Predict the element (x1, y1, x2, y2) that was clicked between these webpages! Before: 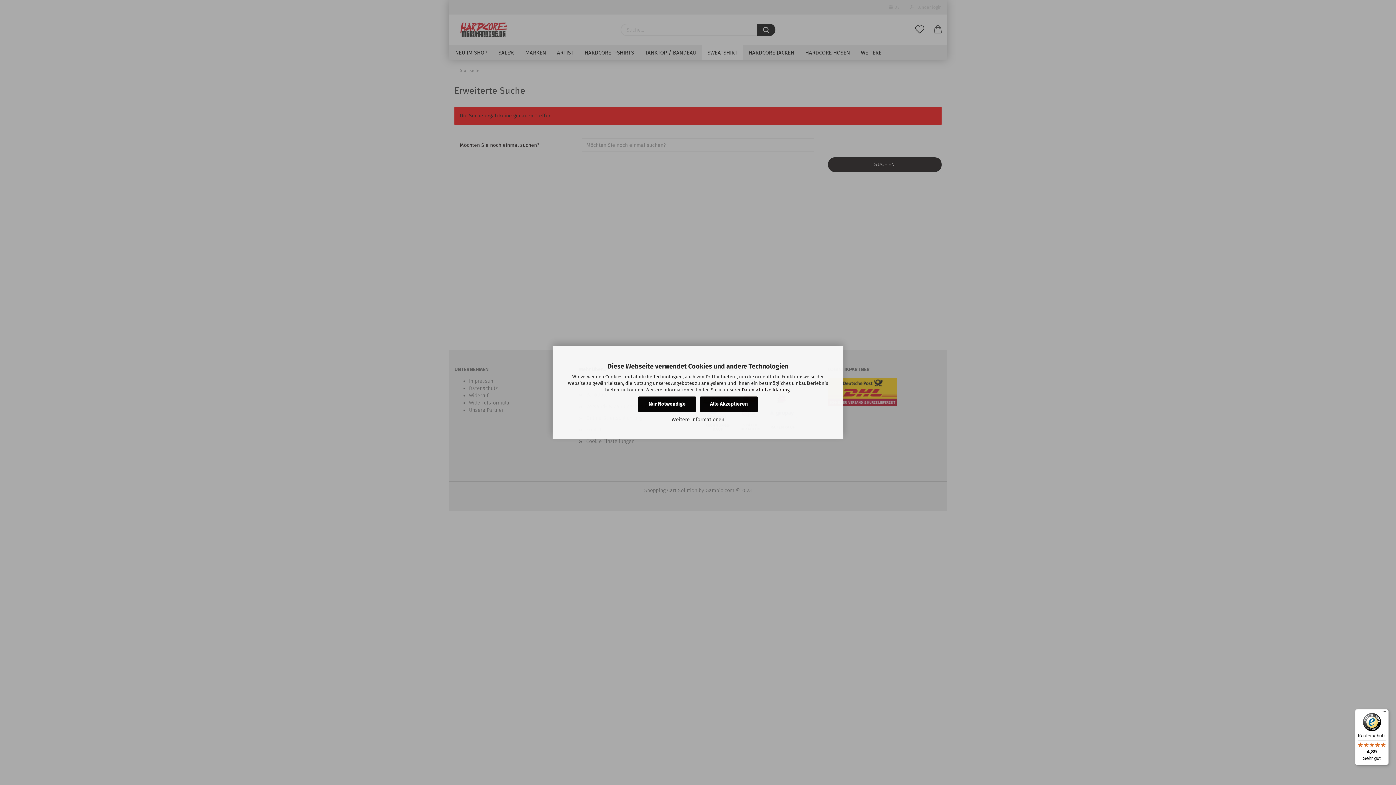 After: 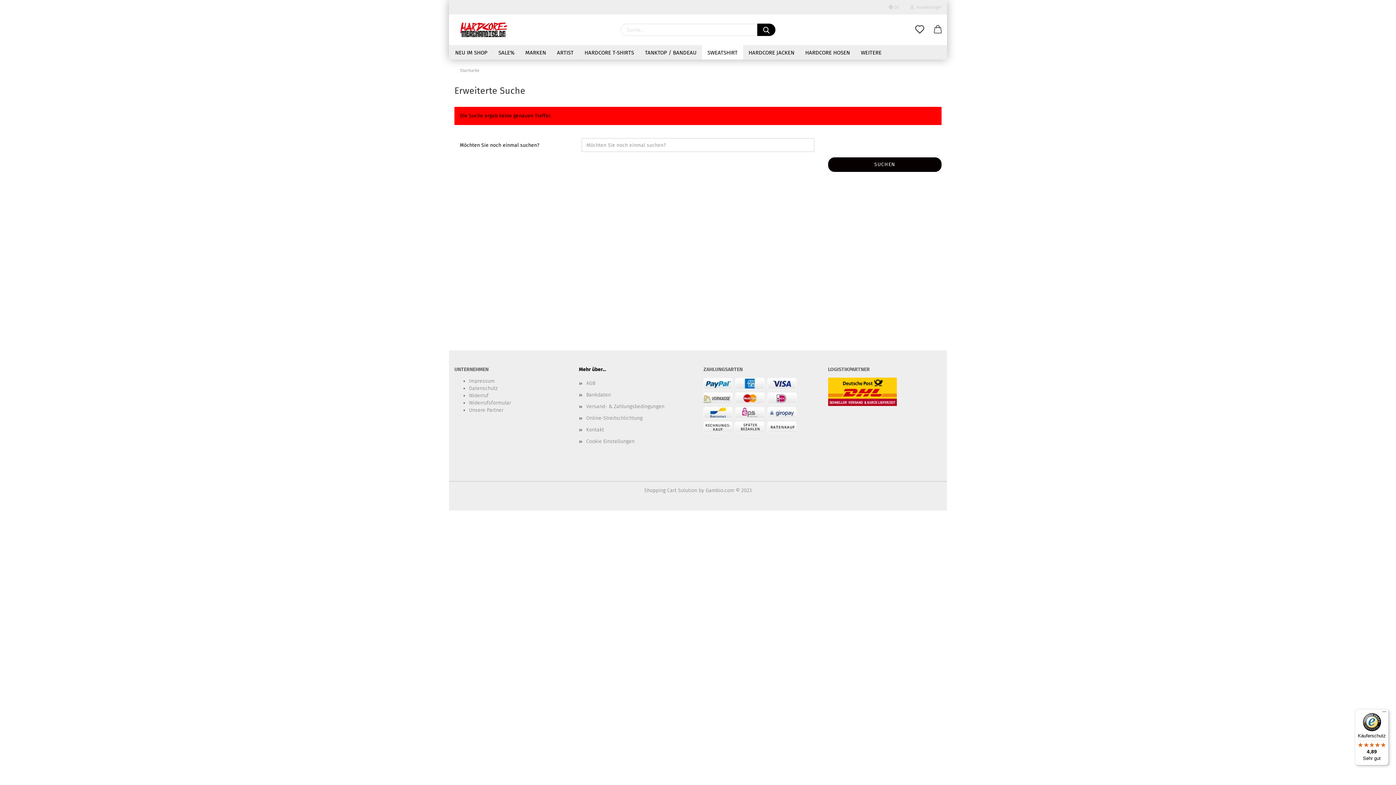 Action: bbox: (700, 396, 758, 412) label: Alle Akzeptieren